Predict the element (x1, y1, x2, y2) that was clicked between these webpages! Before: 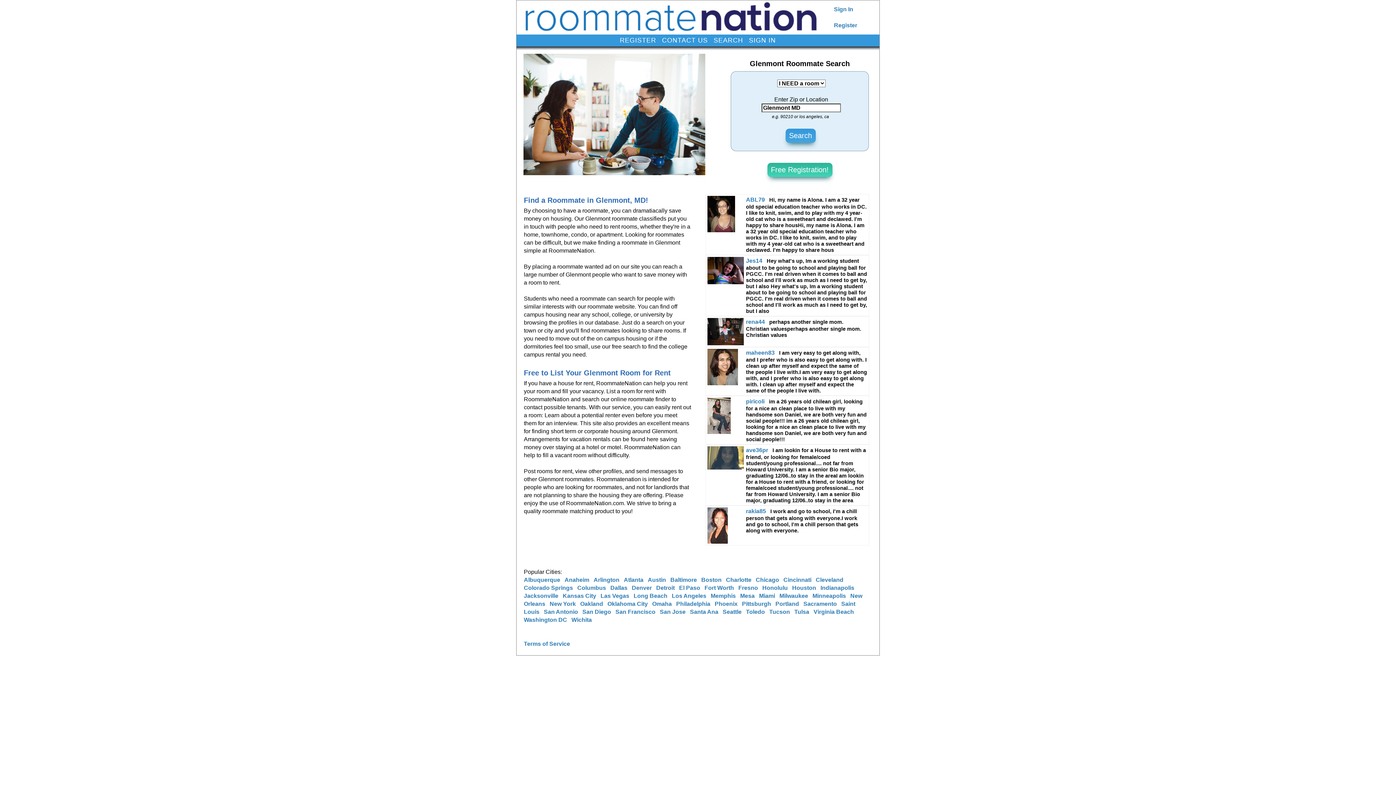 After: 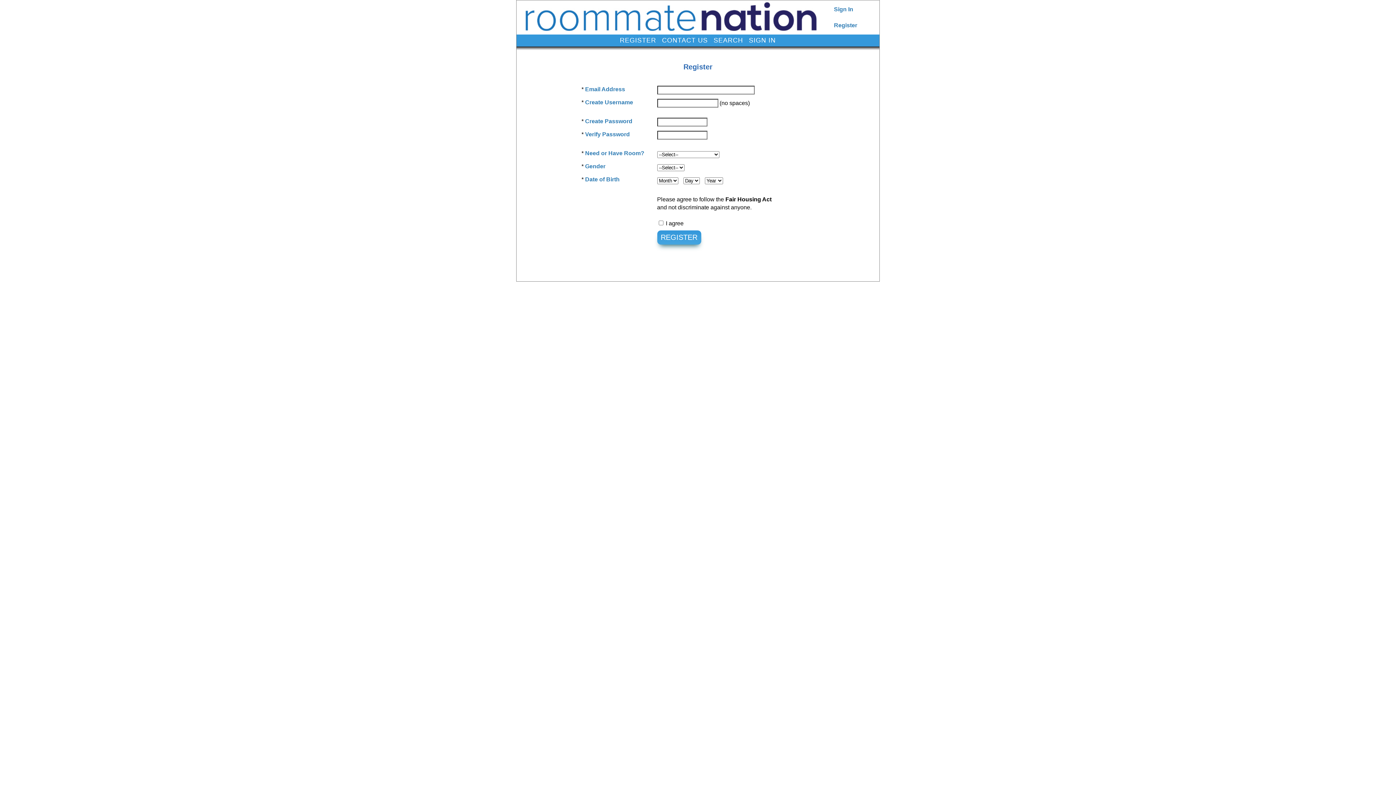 Action: label: REGISTER bbox: (620, 36, 656, 44)